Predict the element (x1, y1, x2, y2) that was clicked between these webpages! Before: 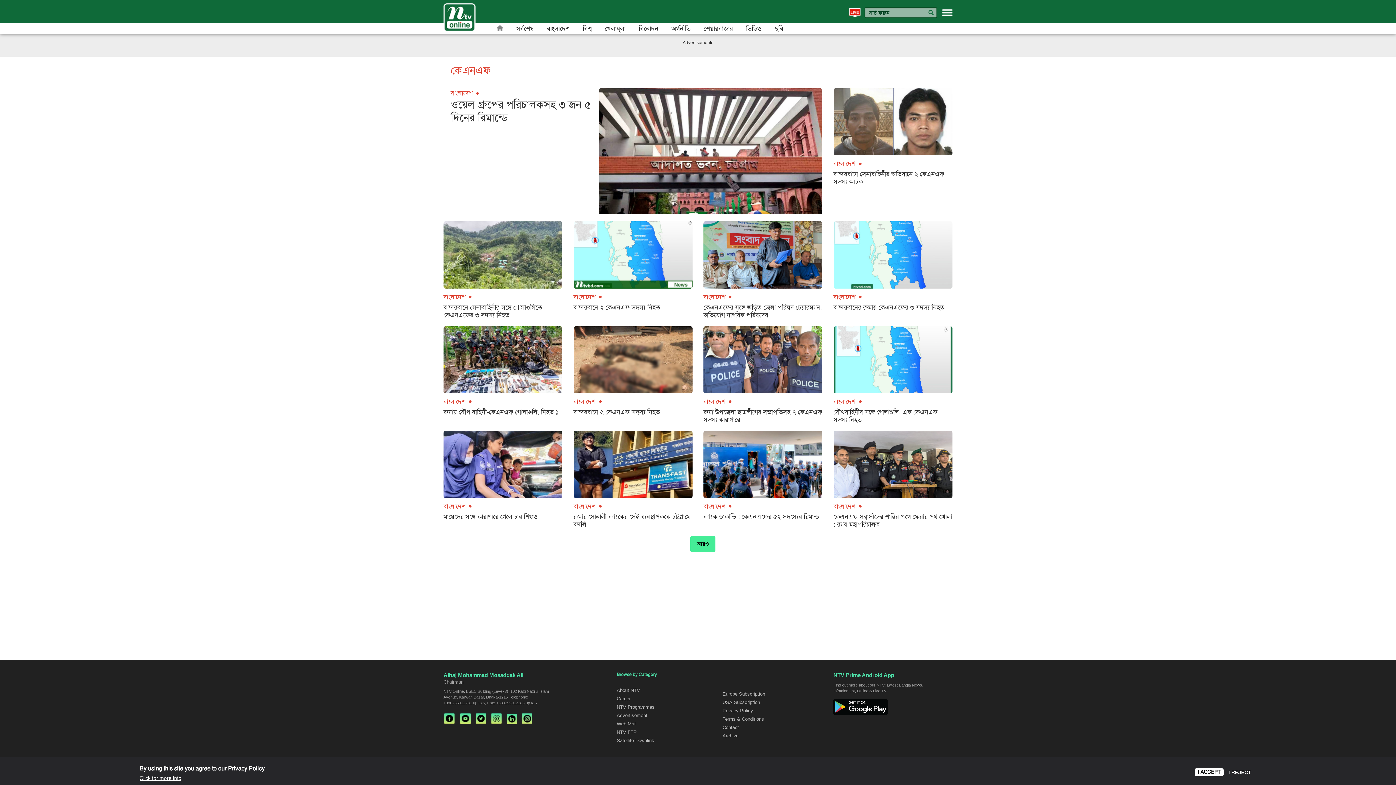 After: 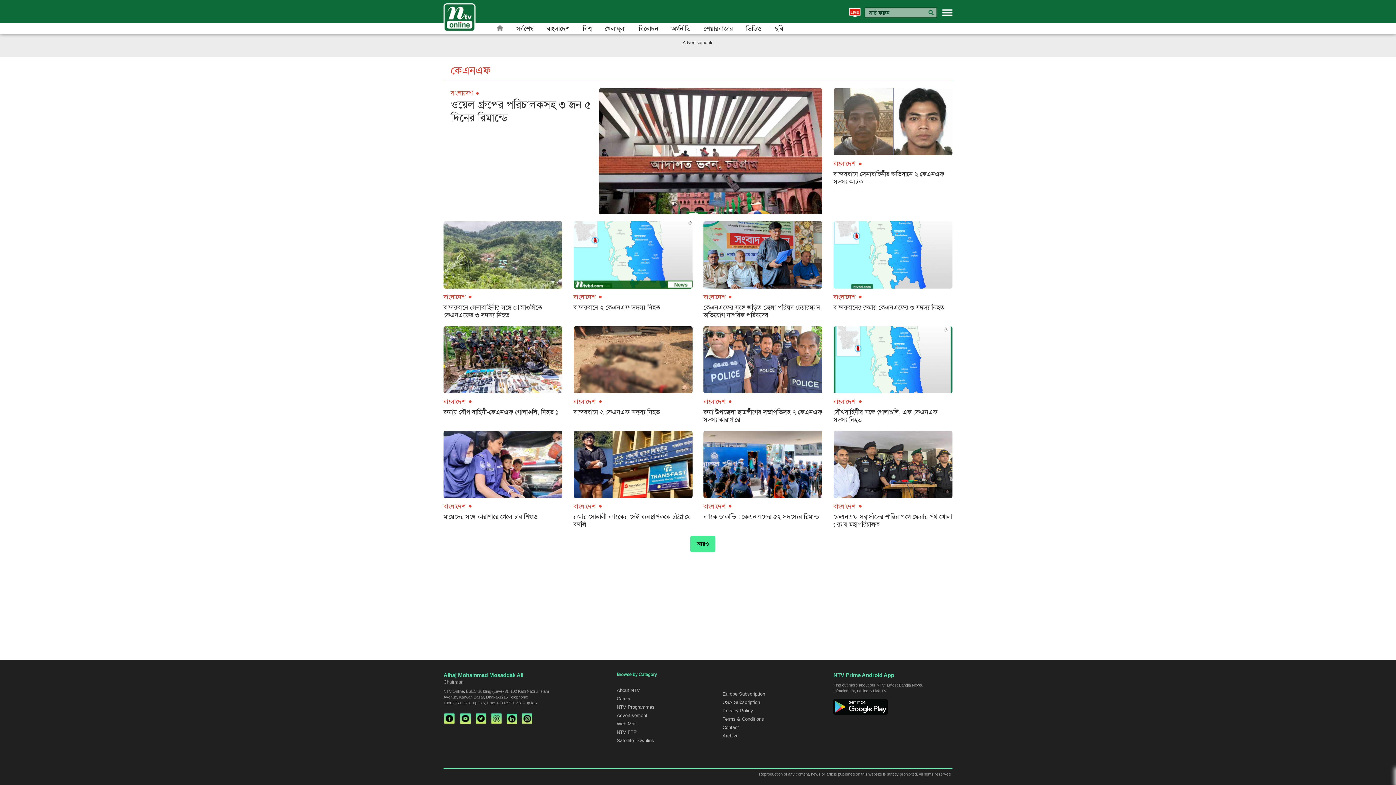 Action: bbox: (1225, 768, 1254, 777) label: I REJECT